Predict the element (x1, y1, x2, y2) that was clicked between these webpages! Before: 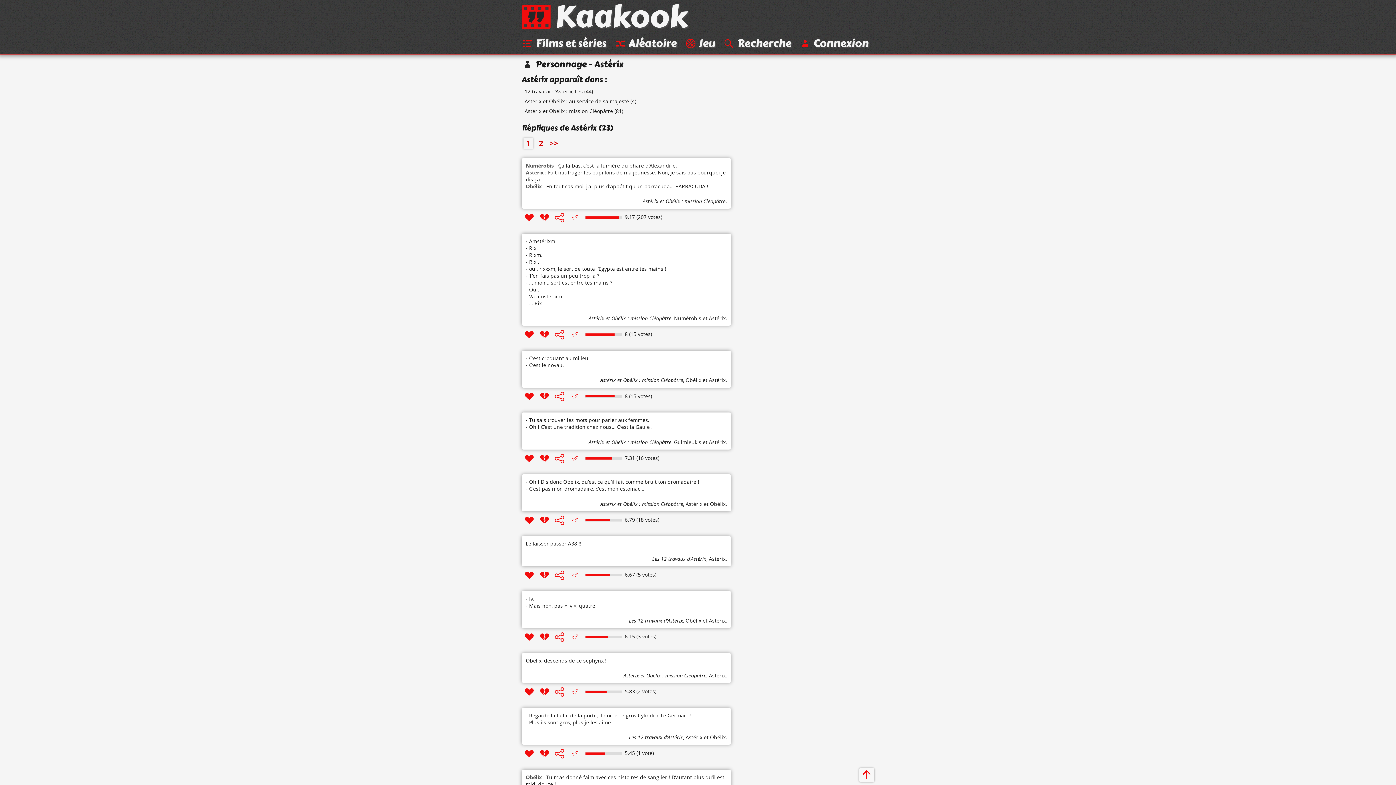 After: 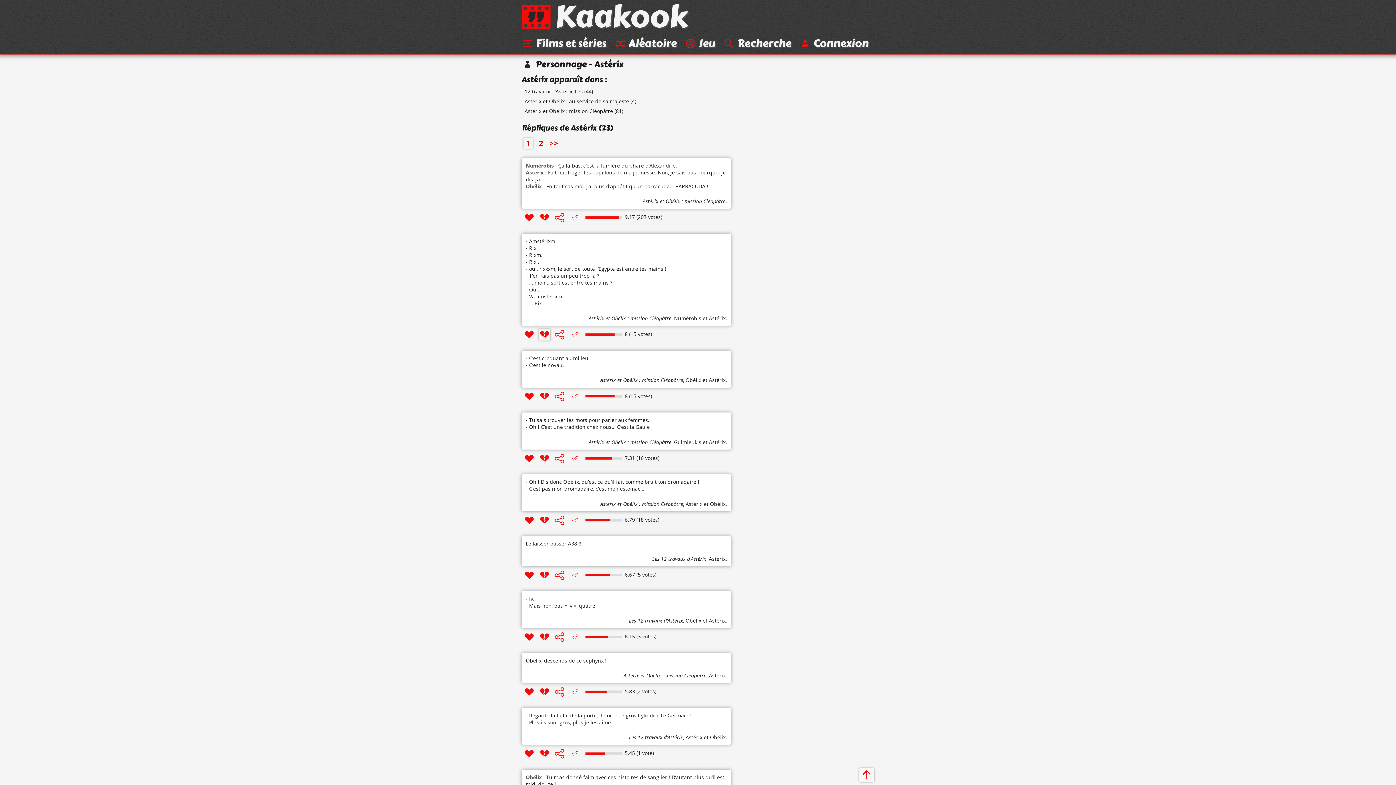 Action: bbox: (538, 329, 550, 340)